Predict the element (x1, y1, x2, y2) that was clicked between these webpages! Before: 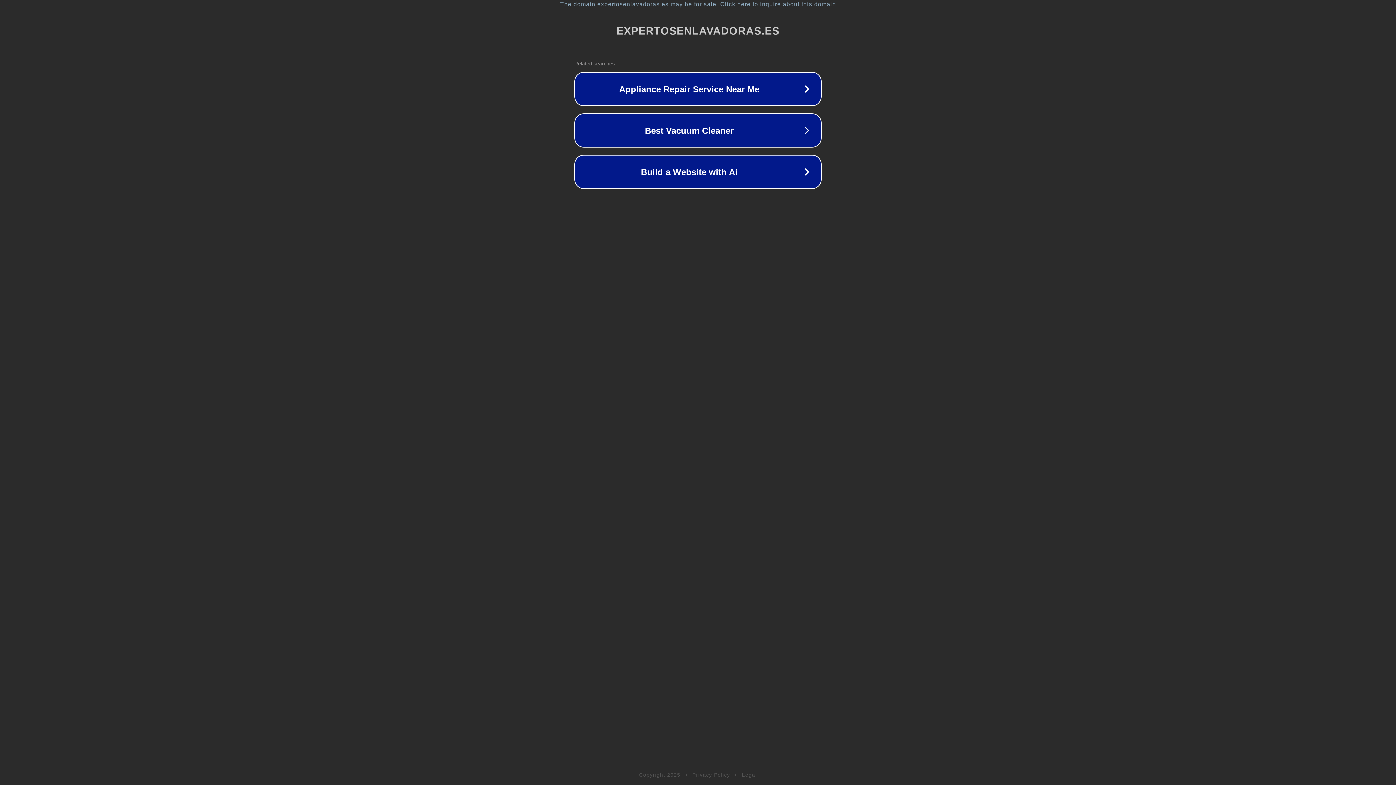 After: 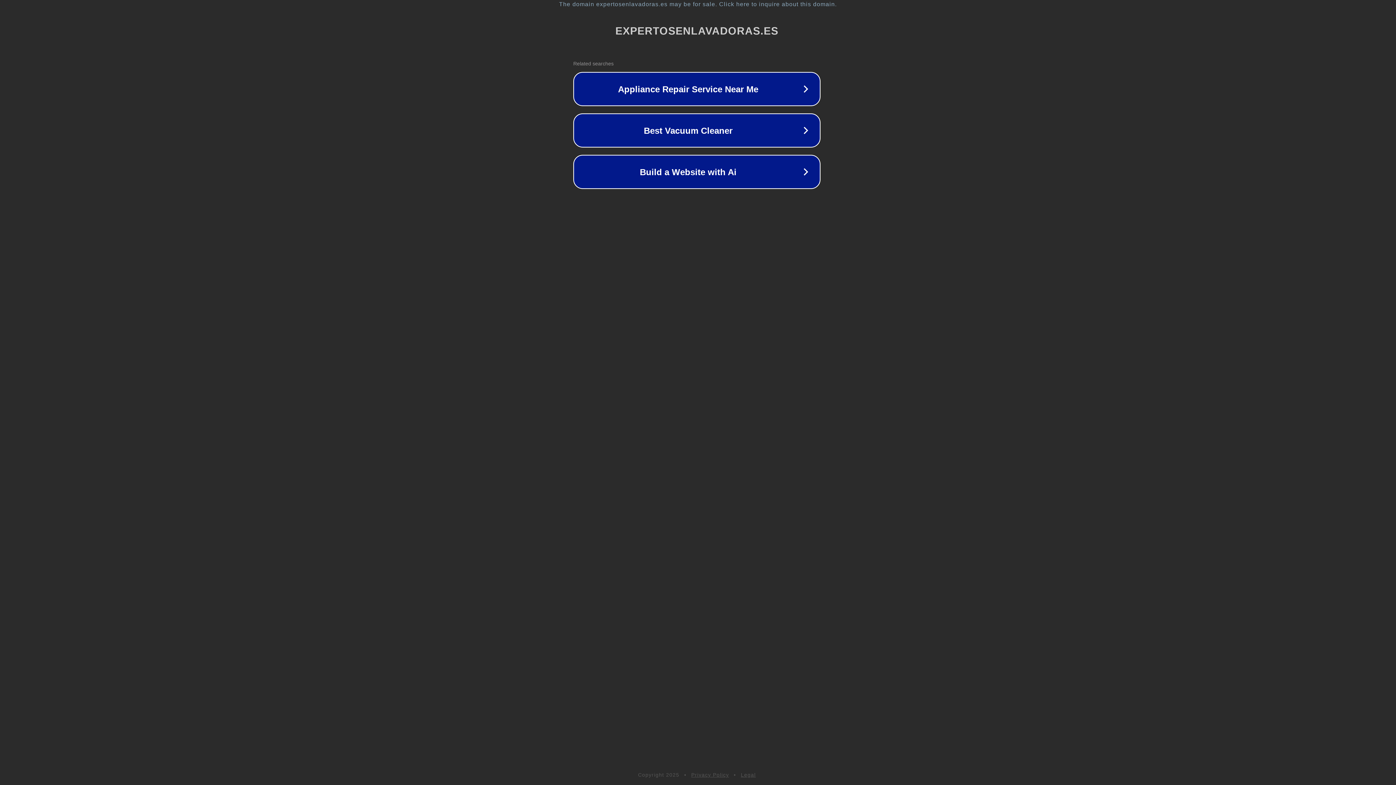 Action: bbox: (1, 1, 1397, 7) label: The domain expertosenlavadoras.es may be for sale. Click here to inquire about this domain.